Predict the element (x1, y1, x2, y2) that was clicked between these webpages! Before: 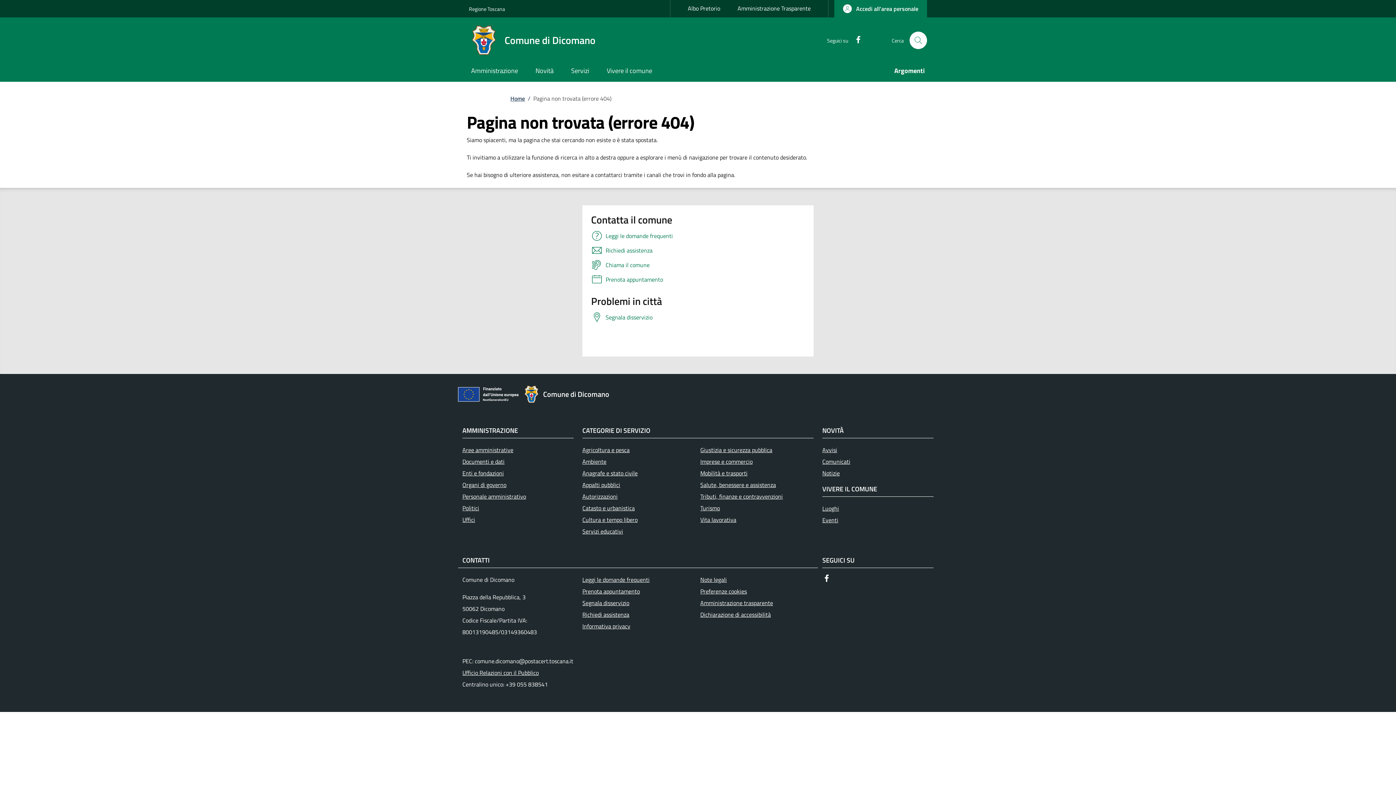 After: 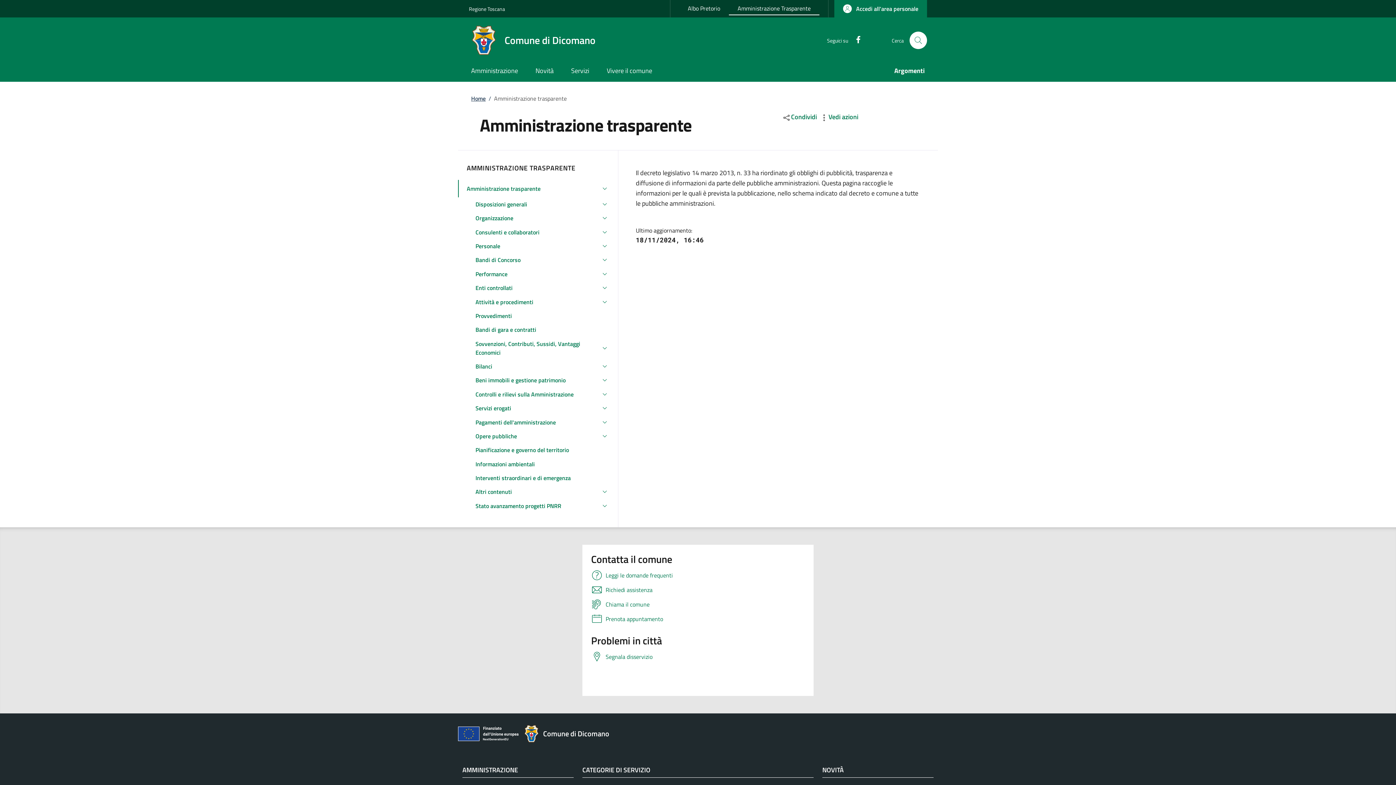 Action: label: Amministrazione trasparente bbox: (700, 597, 813, 609)